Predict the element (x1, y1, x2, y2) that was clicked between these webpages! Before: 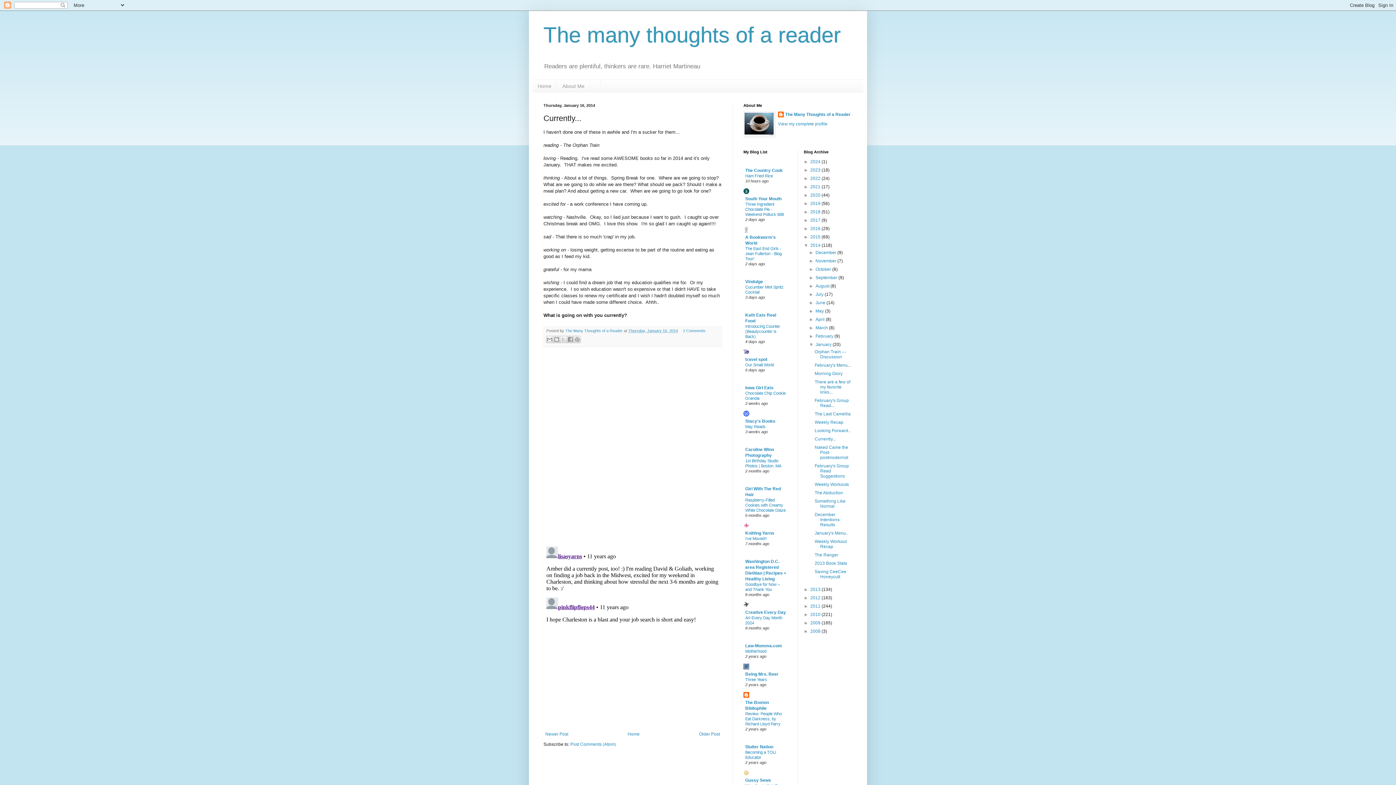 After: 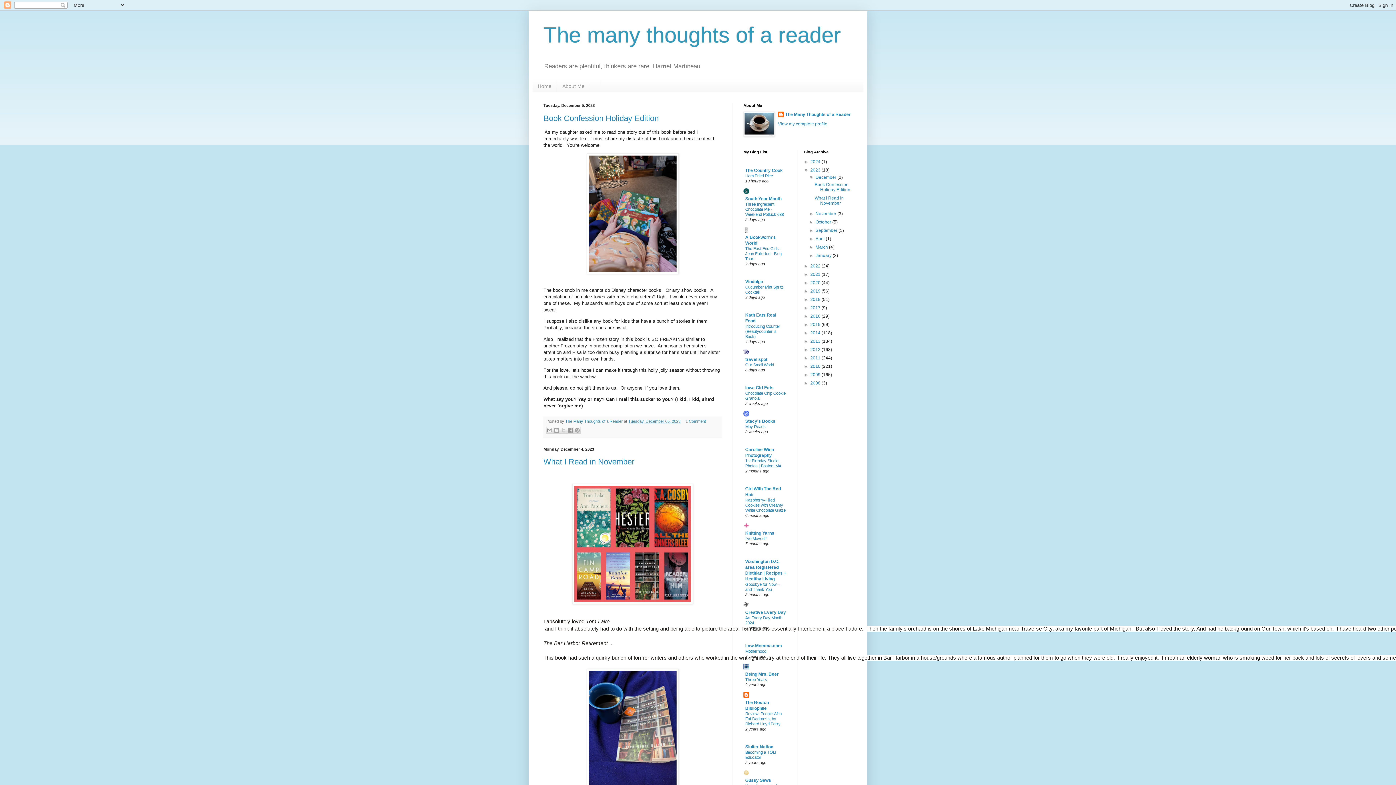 Action: label: 2023  bbox: (810, 167, 821, 172)